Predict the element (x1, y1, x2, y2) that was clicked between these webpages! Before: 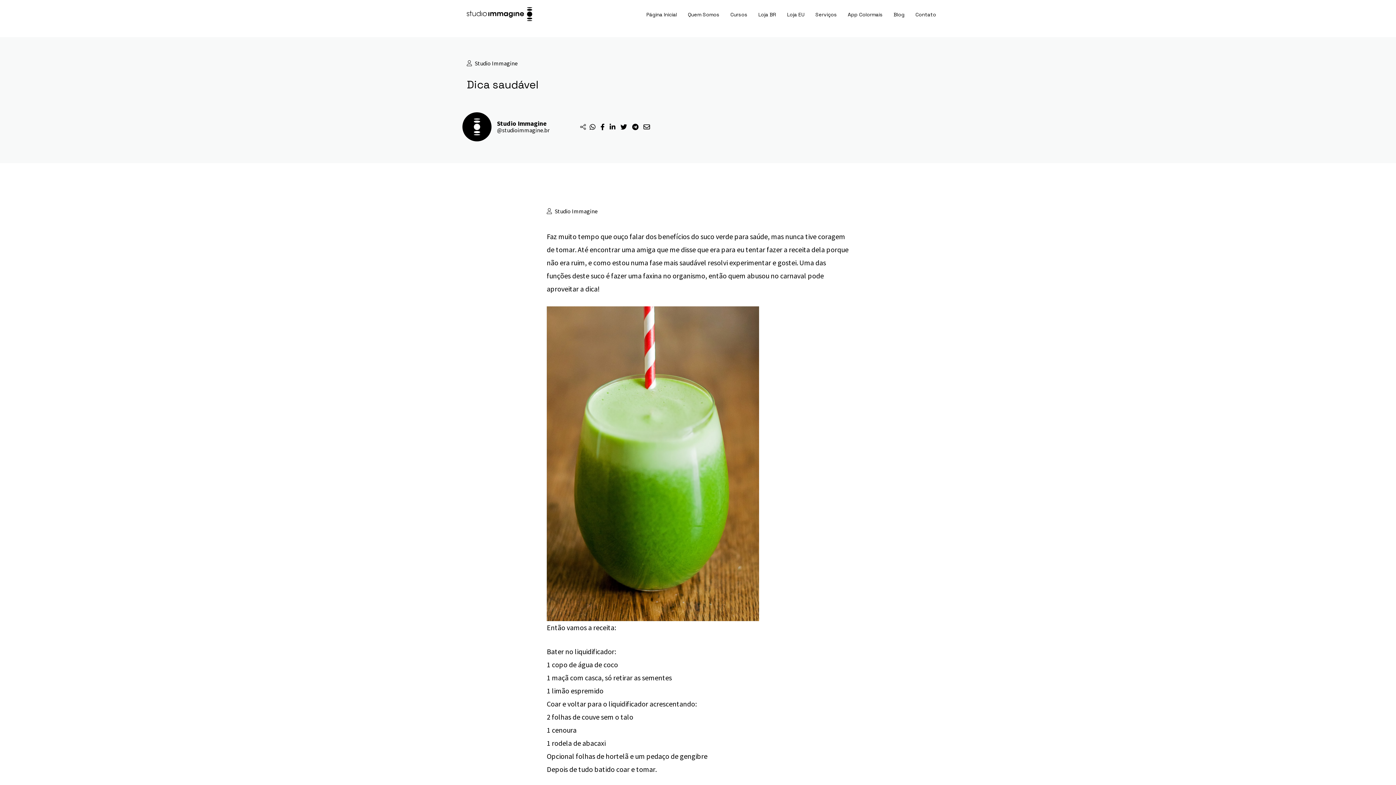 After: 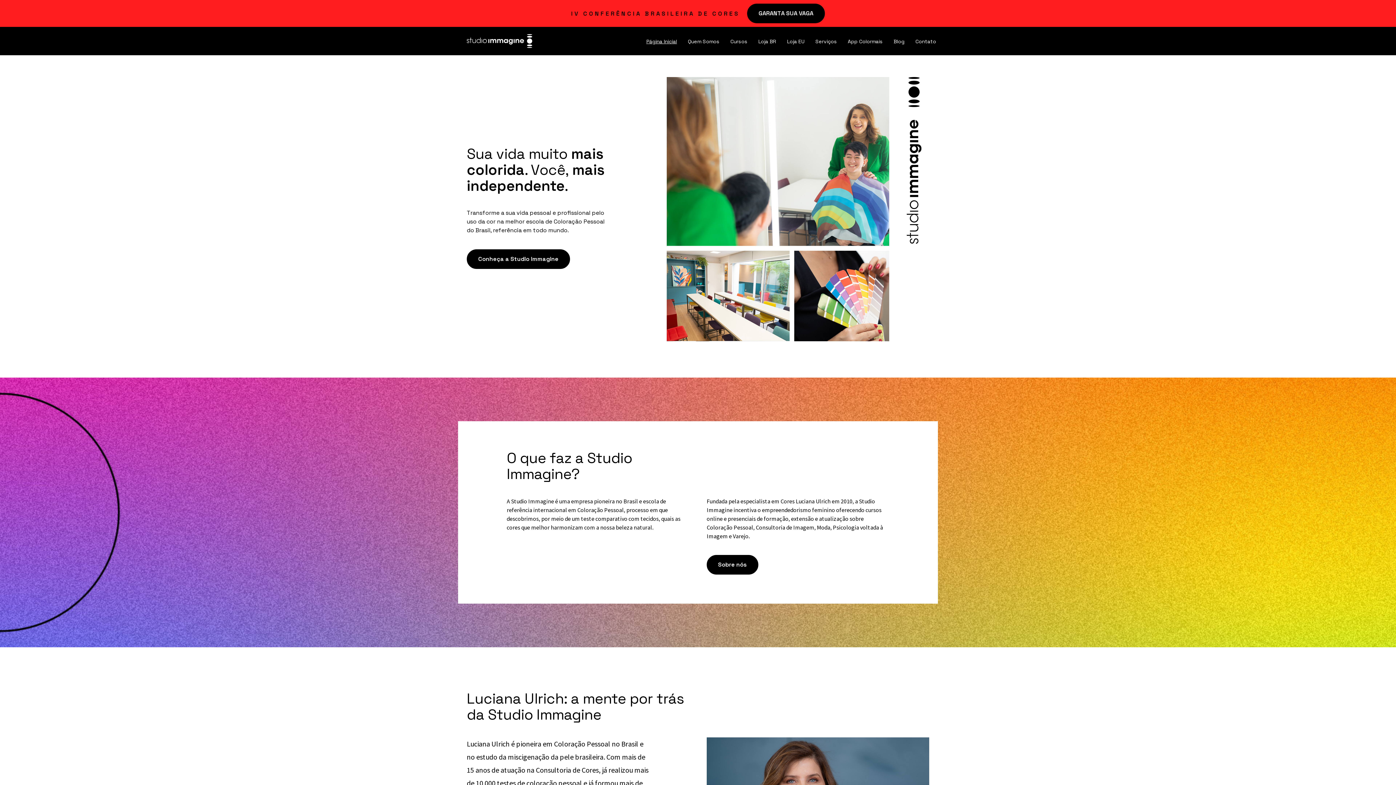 Action: bbox: (639, 11, 678, 17) label: Página Inicial